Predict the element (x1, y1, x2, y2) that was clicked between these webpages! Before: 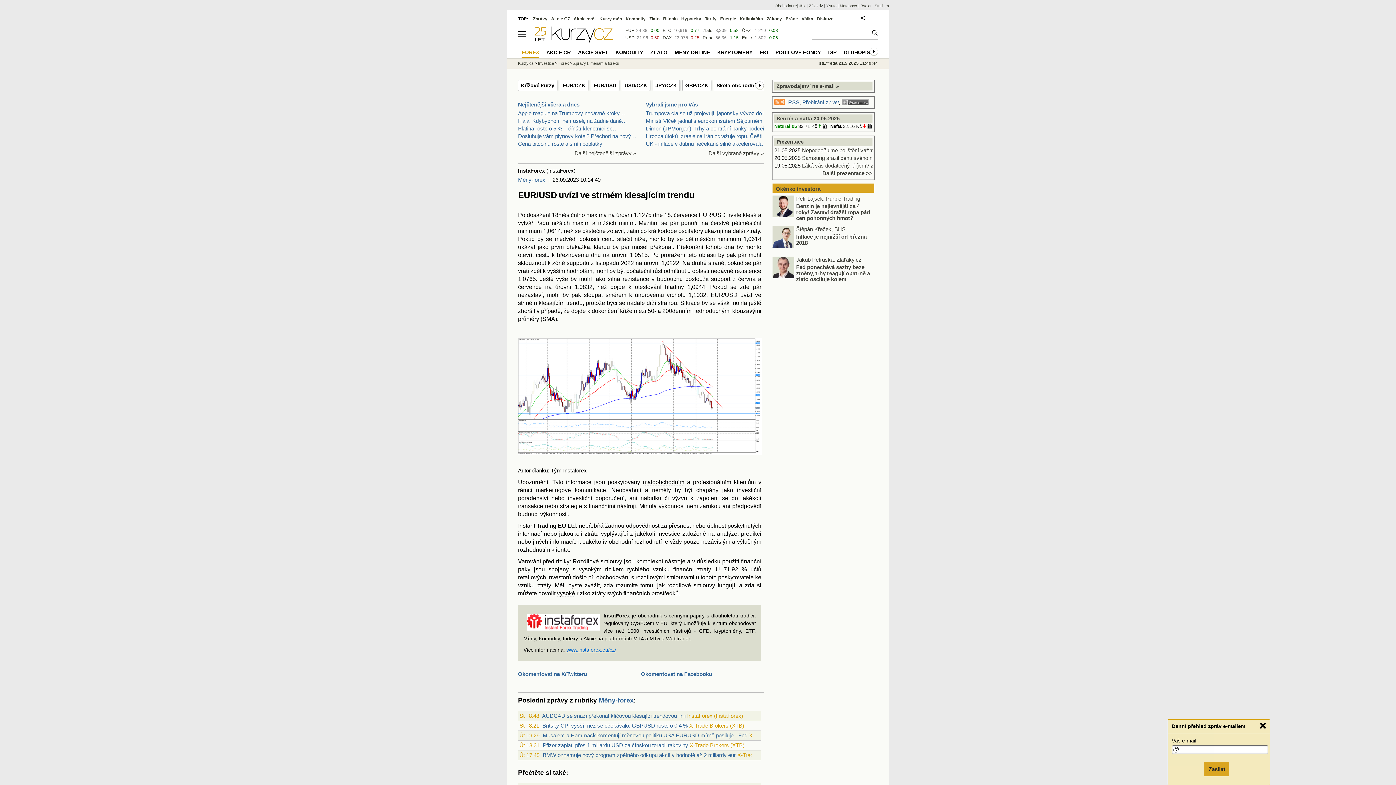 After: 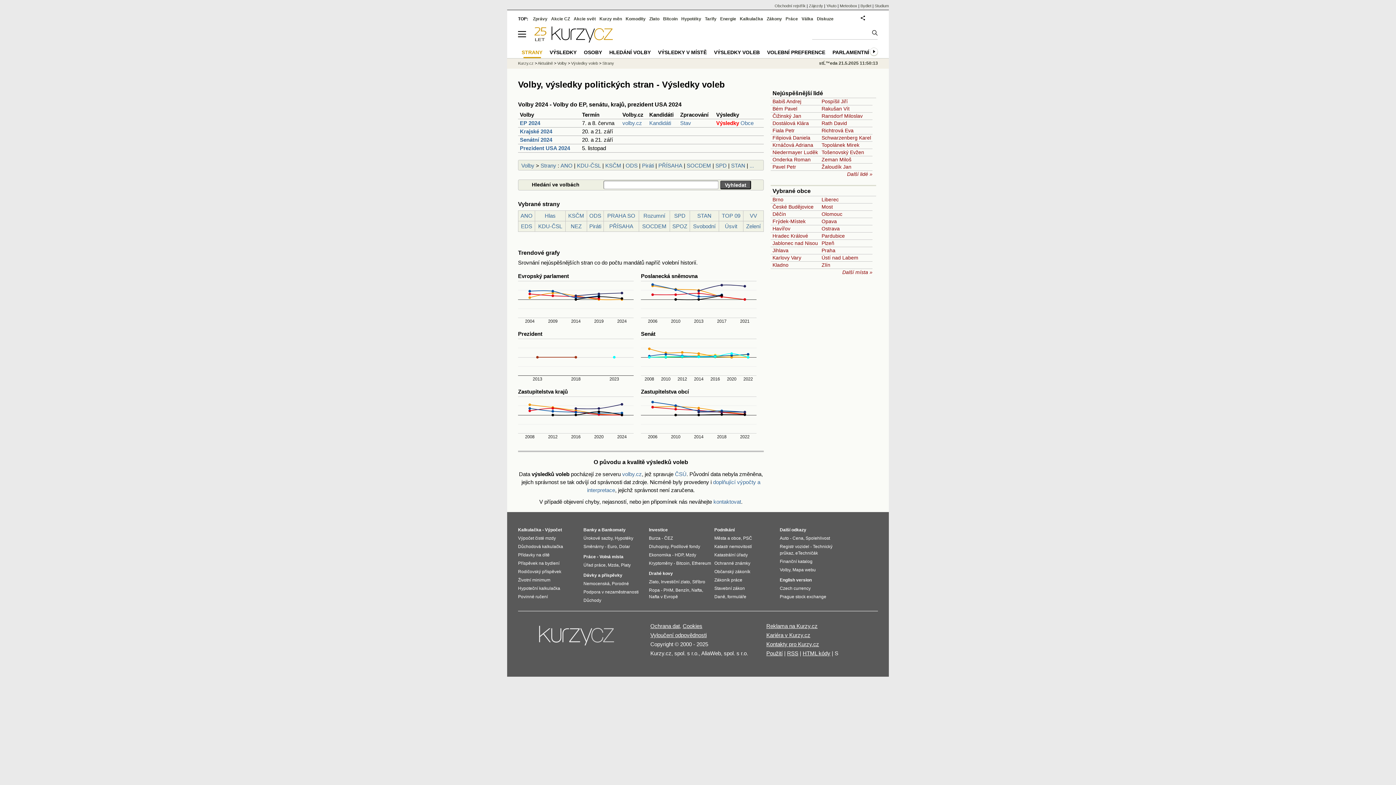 Action: bbox: (657, 300, 677, 306) label: stranou